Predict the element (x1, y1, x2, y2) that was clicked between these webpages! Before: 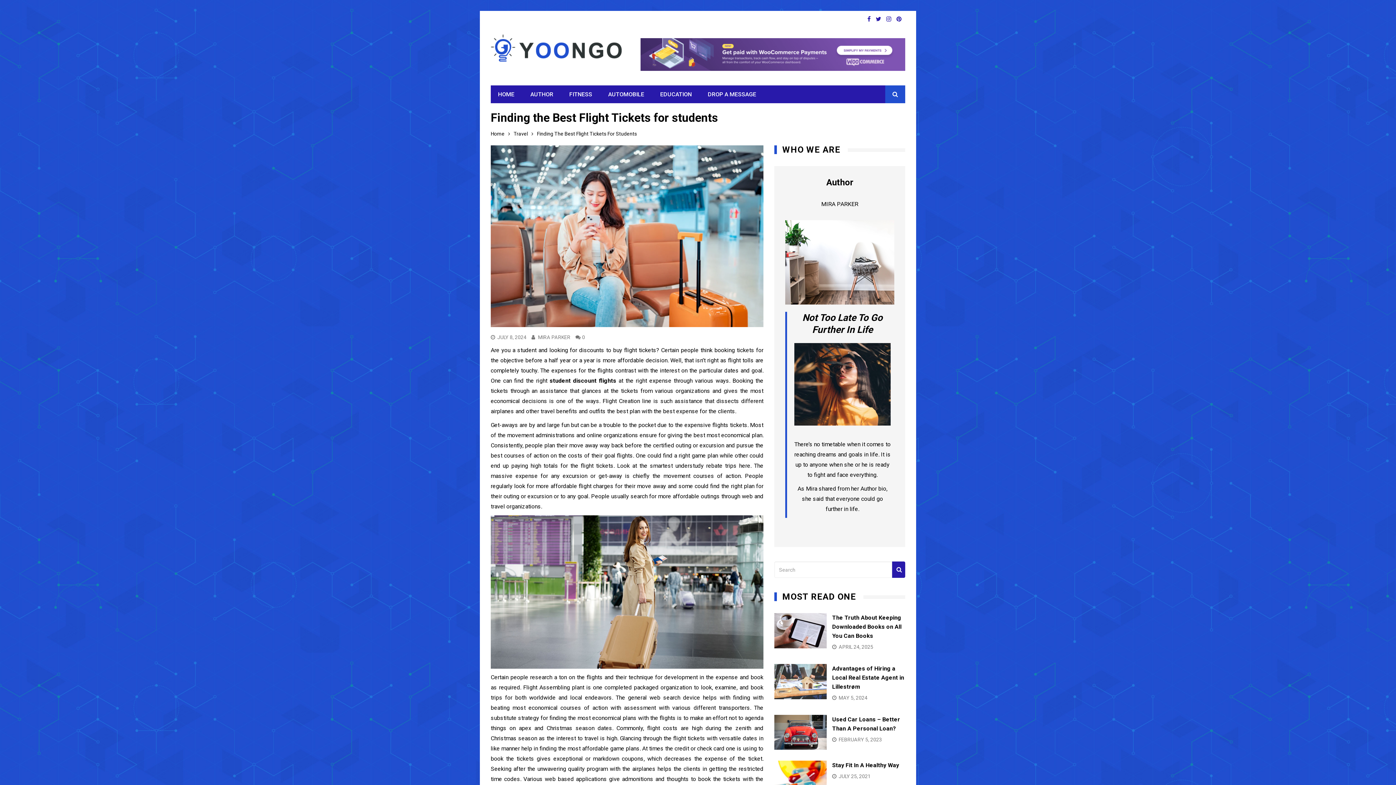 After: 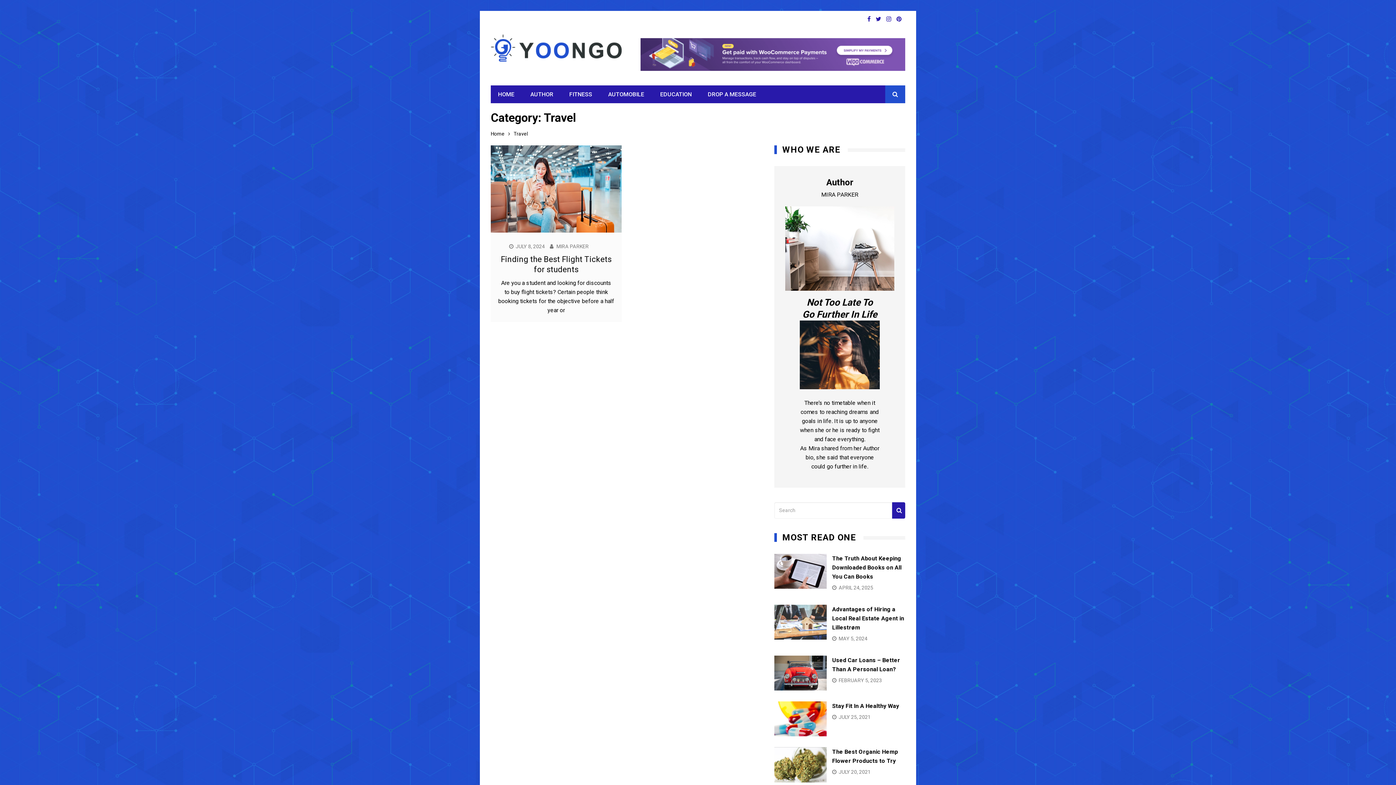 Action: label: Travel bbox: (513, 129, 537, 137)